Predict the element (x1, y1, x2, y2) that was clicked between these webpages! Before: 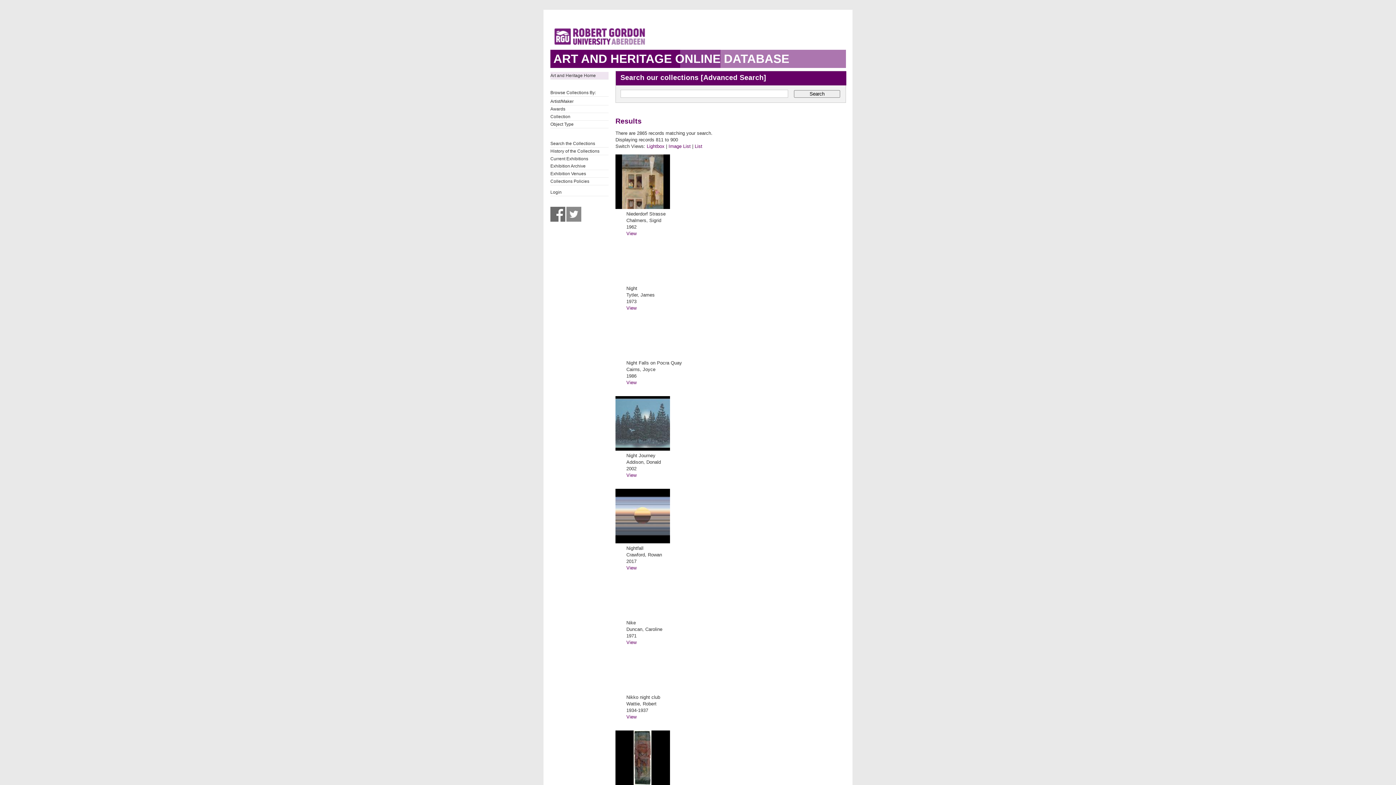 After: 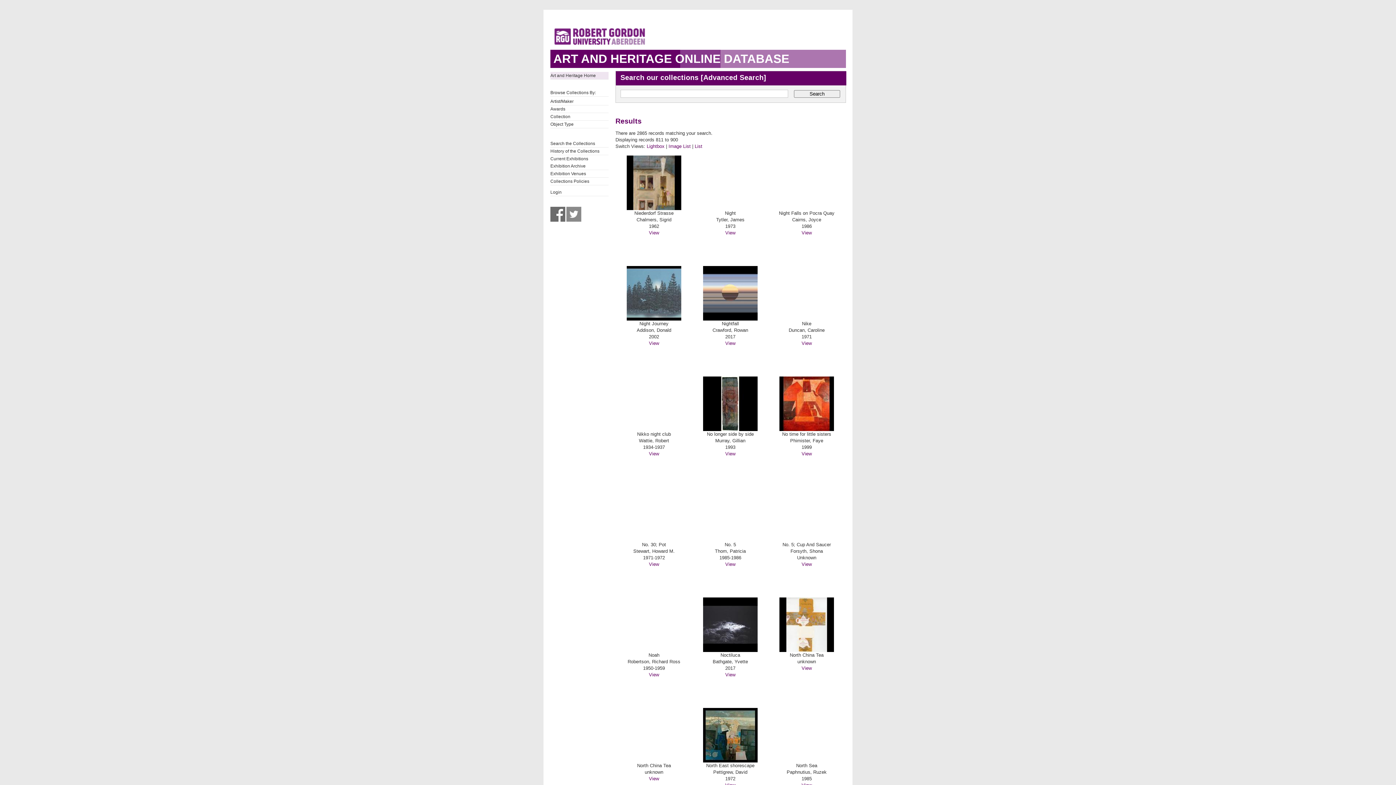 Action: label: Lightbox bbox: (646, 143, 664, 149)